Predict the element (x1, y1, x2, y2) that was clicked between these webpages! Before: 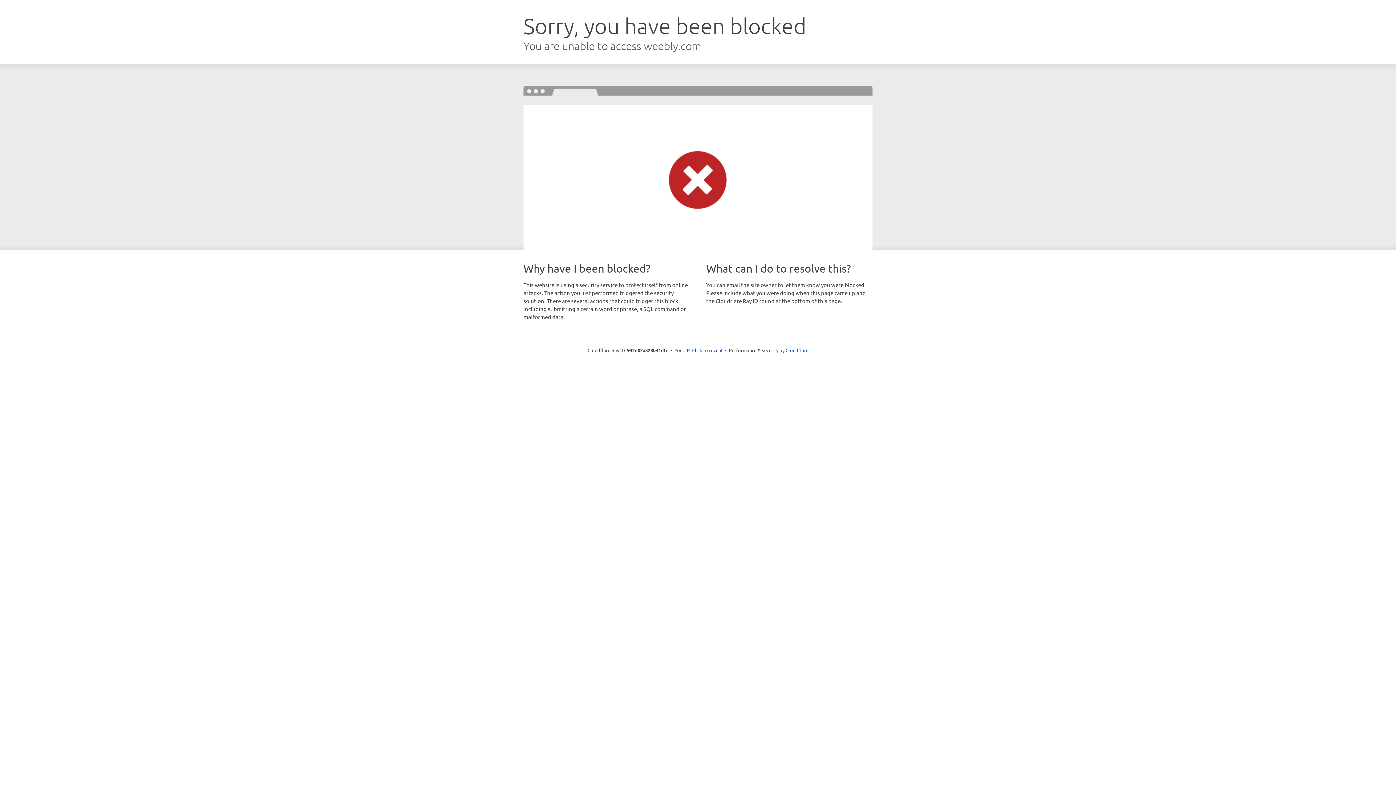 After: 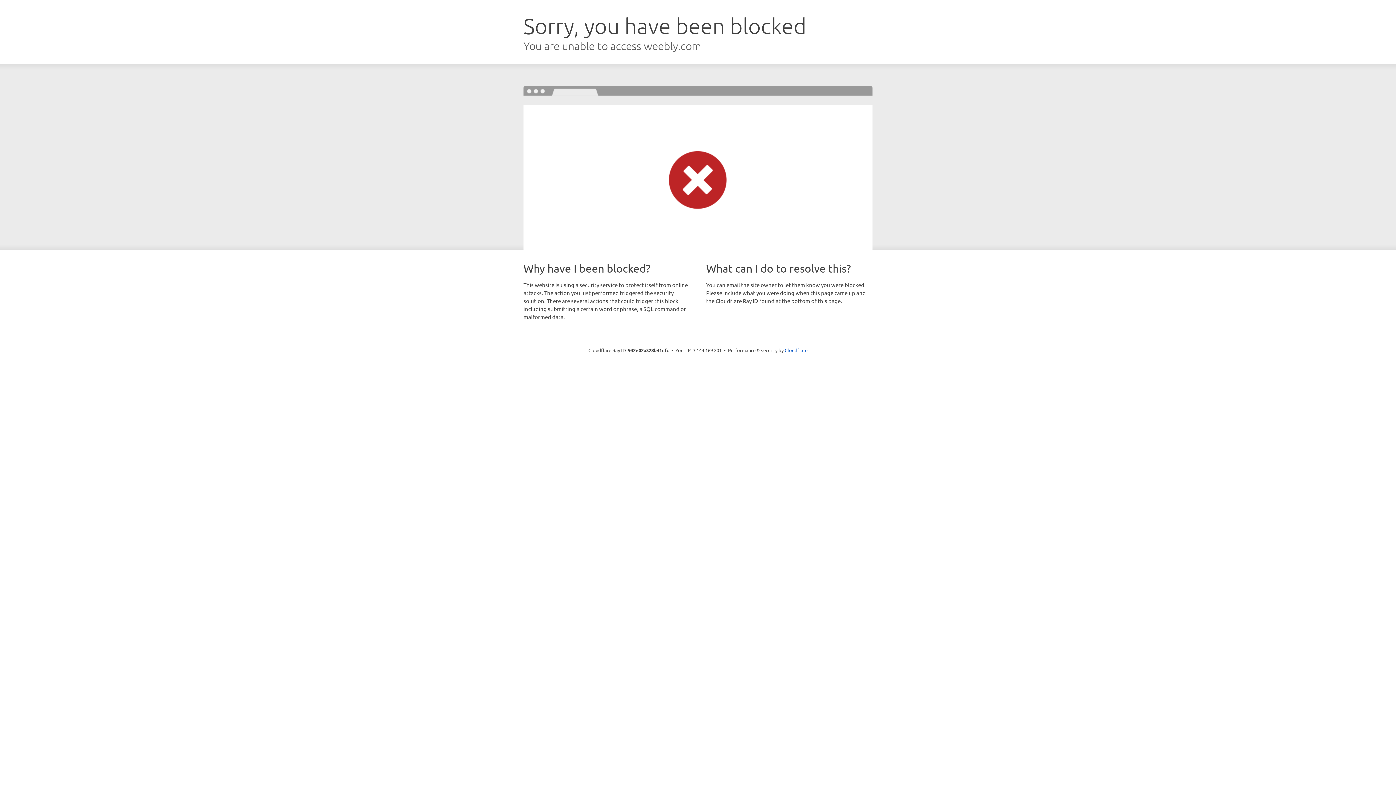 Action: label: Click to reveal bbox: (692, 346, 722, 353)